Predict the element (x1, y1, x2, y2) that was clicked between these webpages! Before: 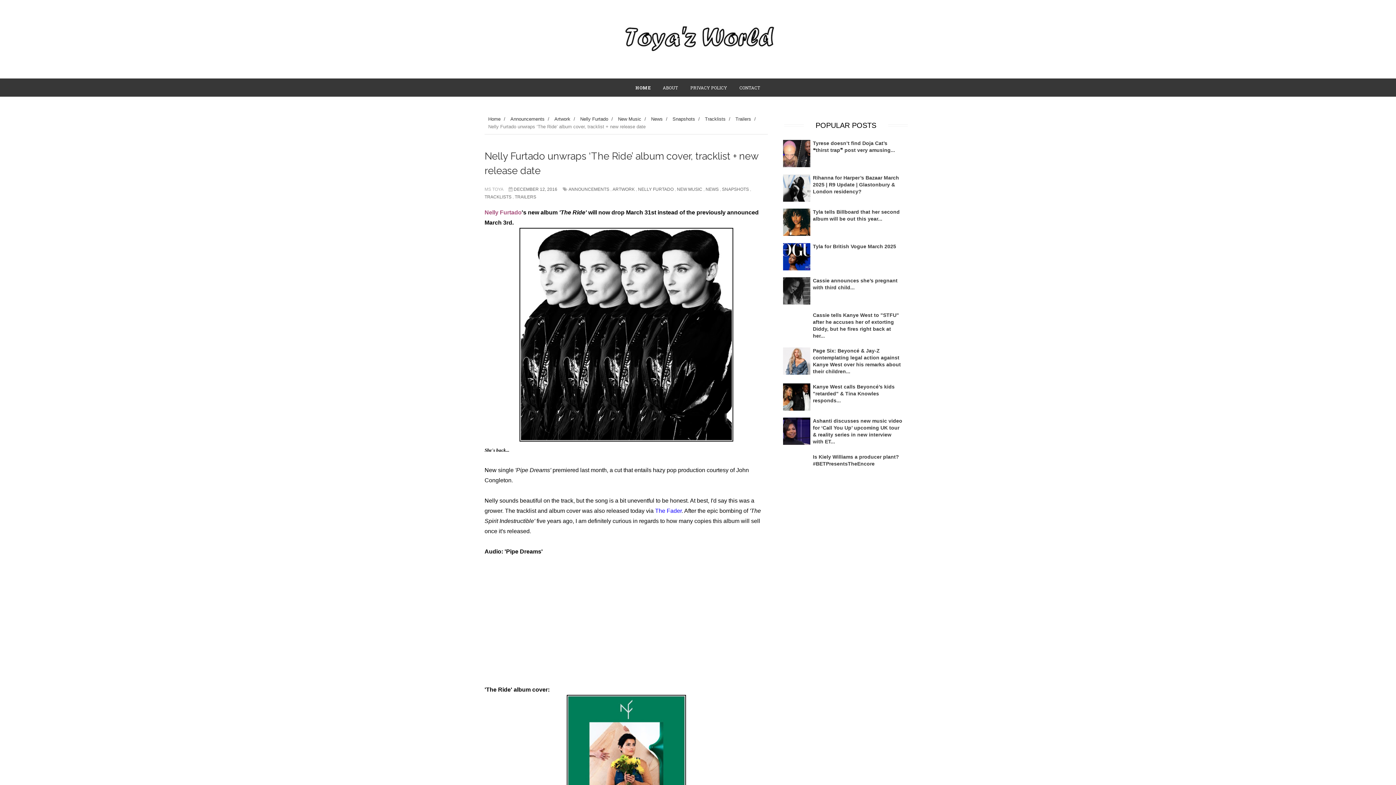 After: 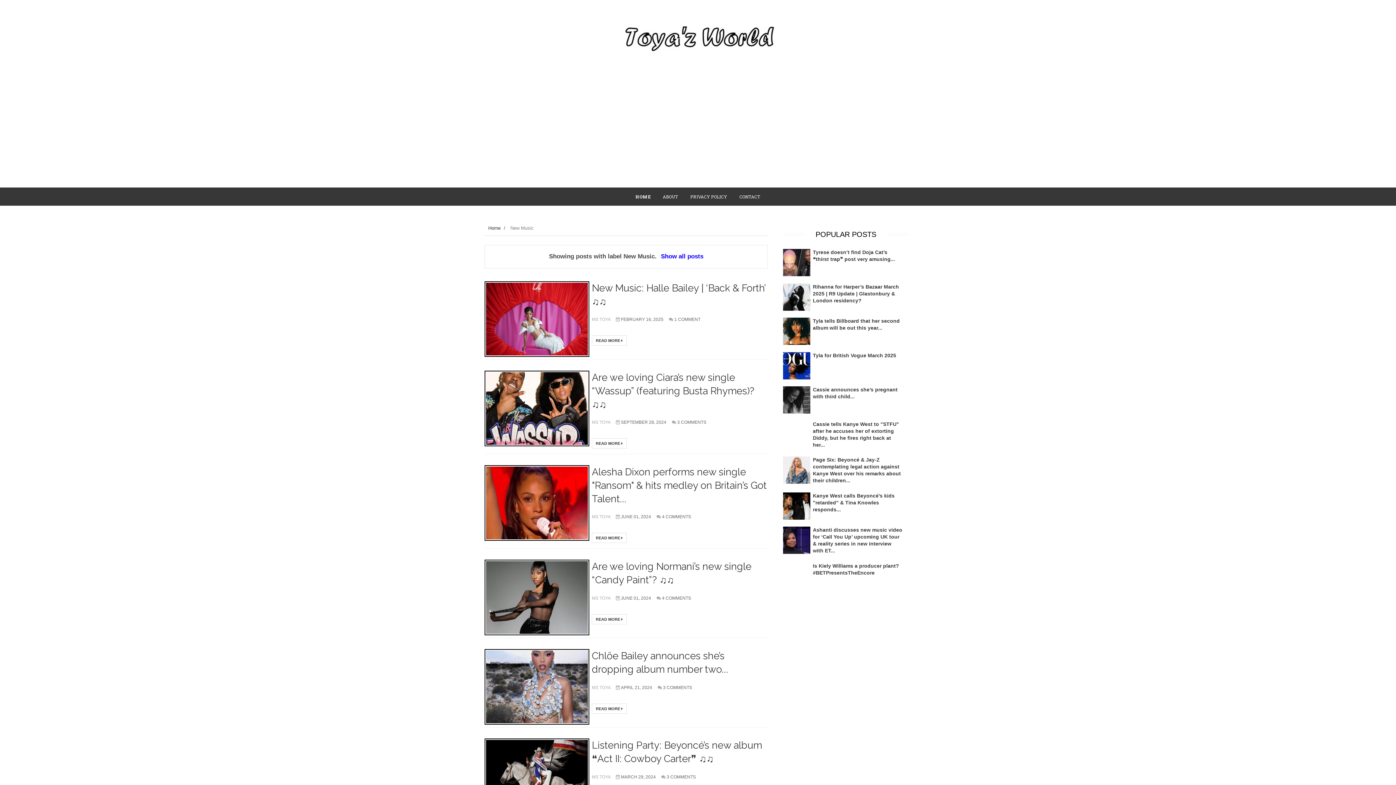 Action: bbox: (618, 116, 641, 121) label: New Music